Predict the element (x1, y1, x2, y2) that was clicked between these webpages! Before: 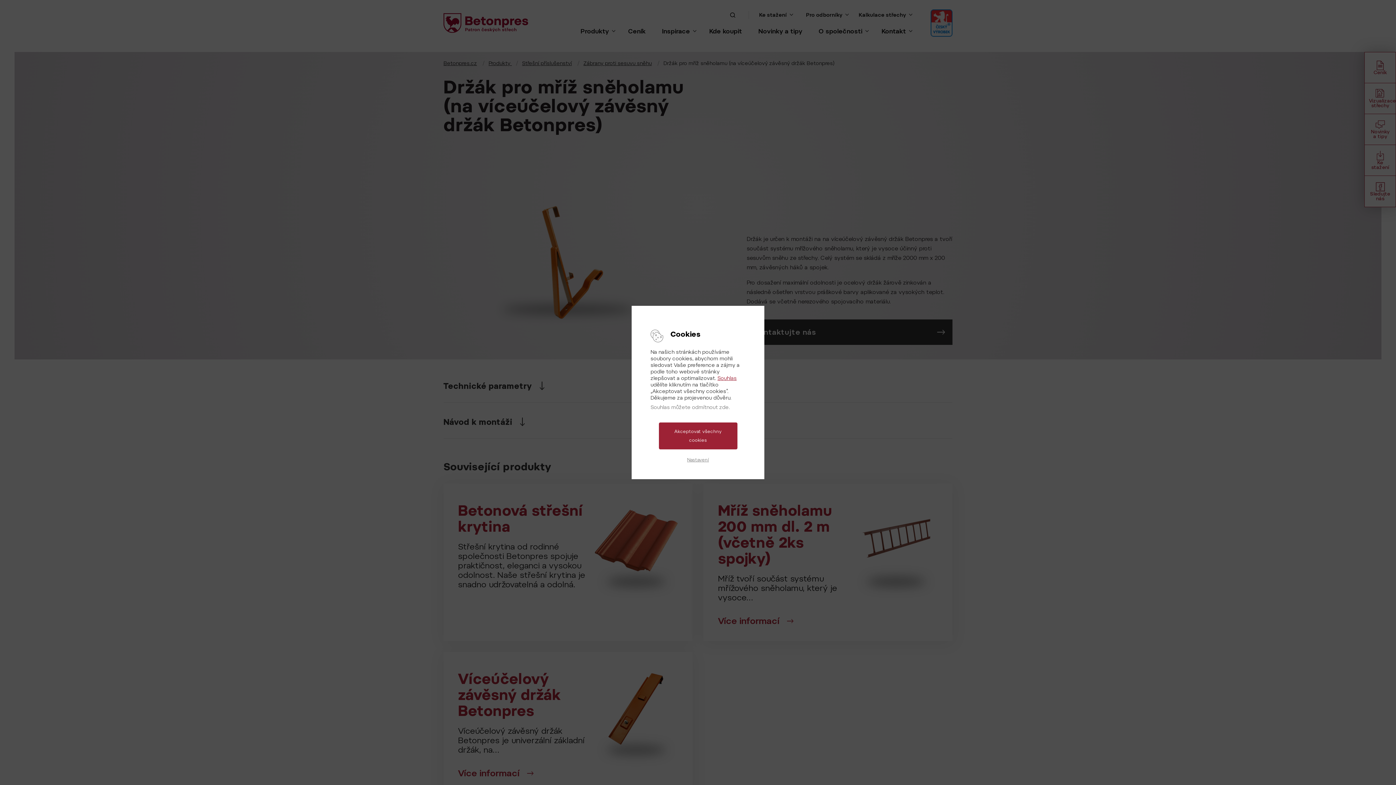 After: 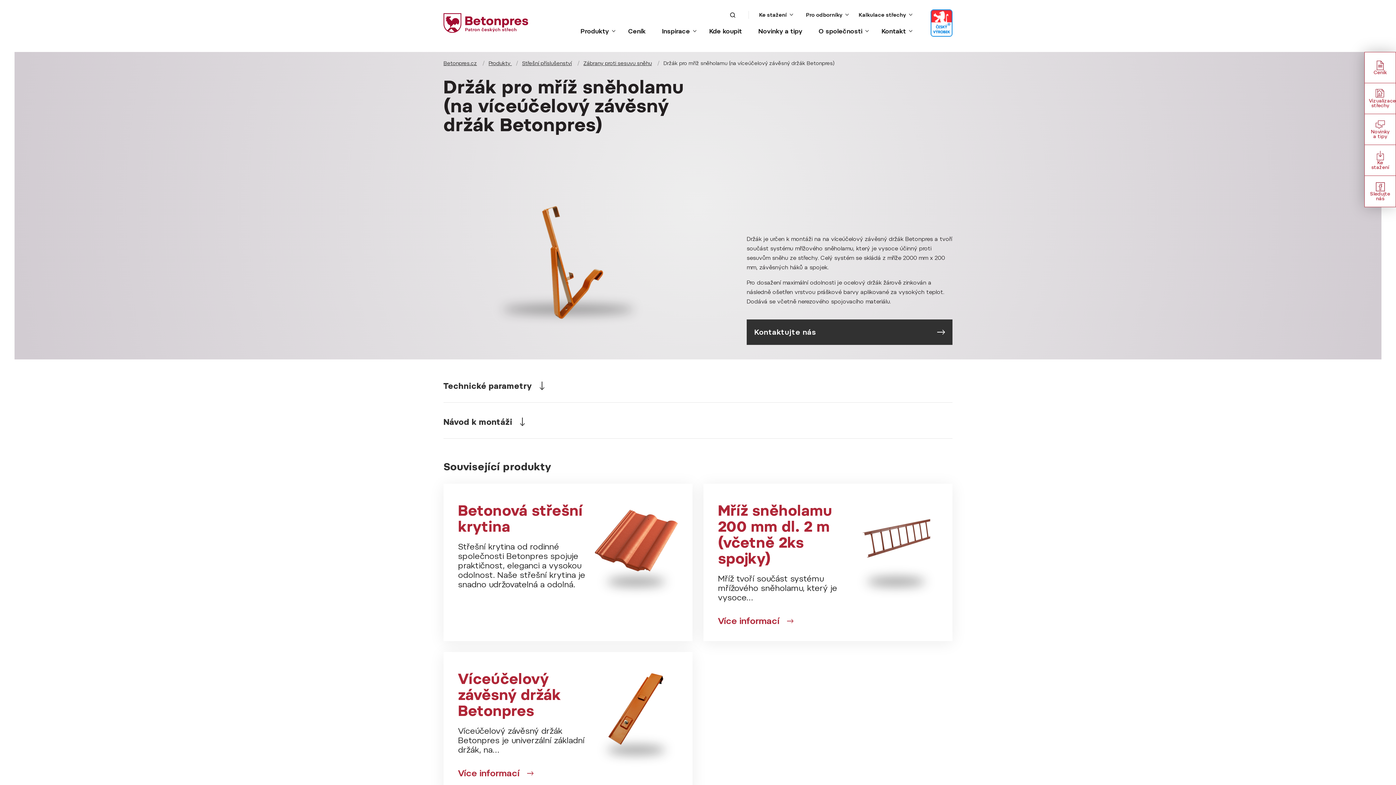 Action: bbox: (692, 404, 728, 410) label: odmítnout zde